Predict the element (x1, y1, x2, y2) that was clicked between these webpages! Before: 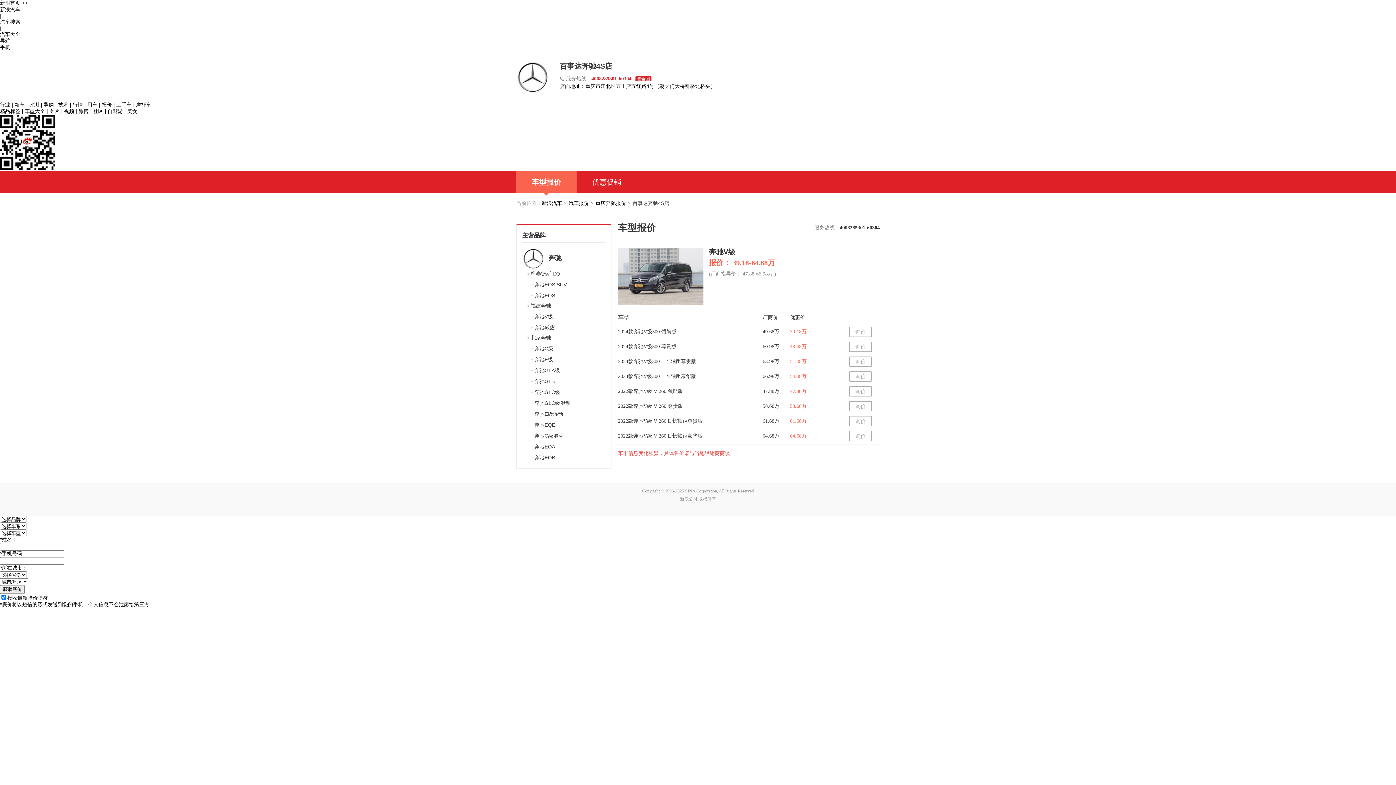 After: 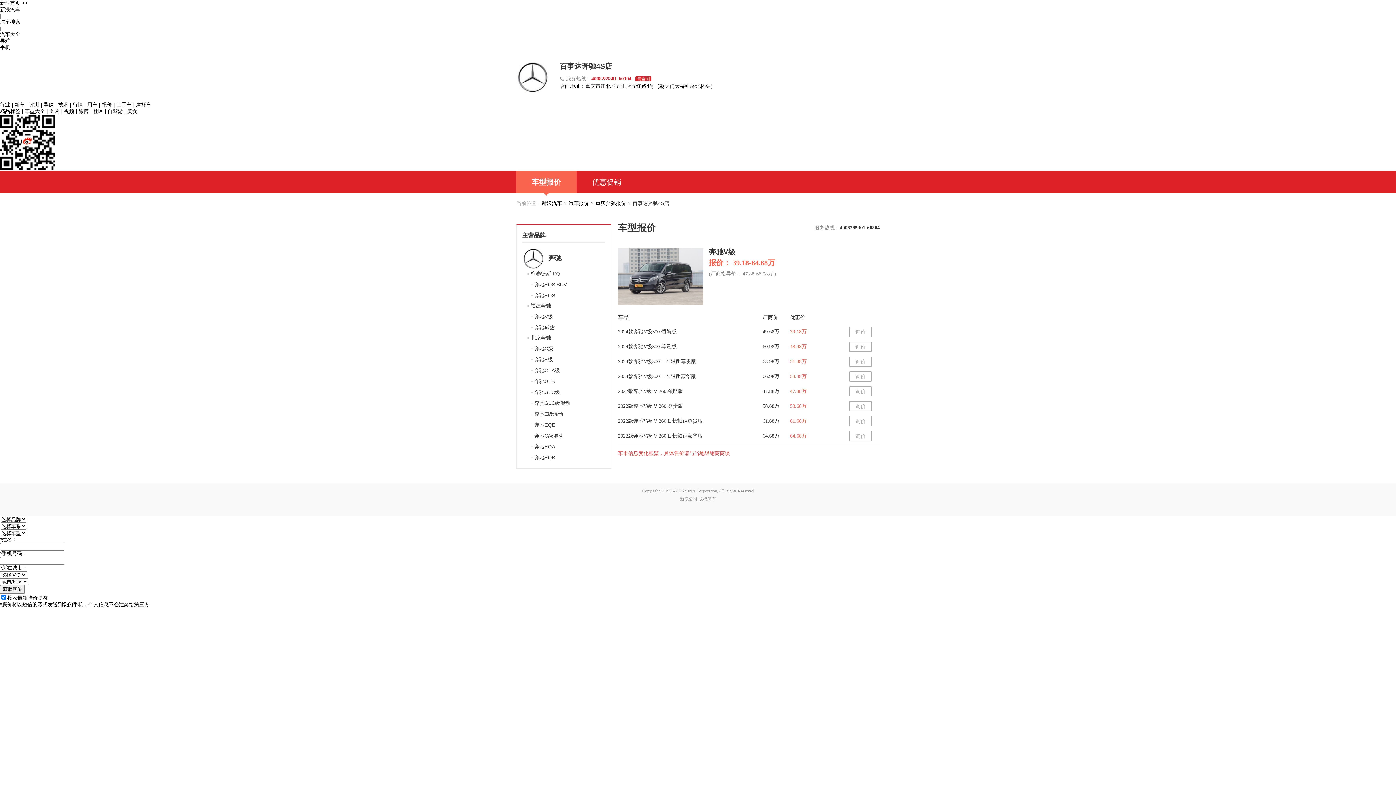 Action: label: 新浪汽车 bbox: (541, 200, 562, 206)